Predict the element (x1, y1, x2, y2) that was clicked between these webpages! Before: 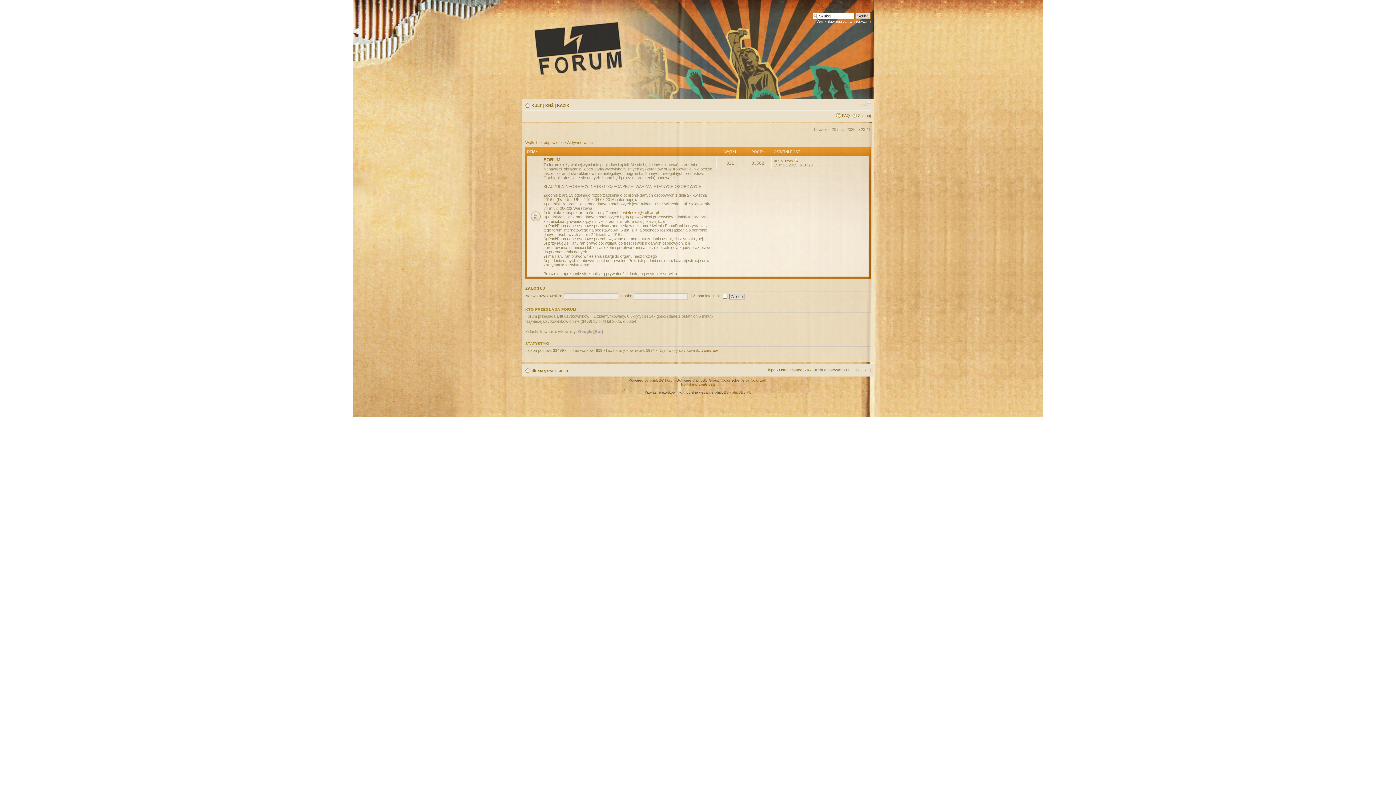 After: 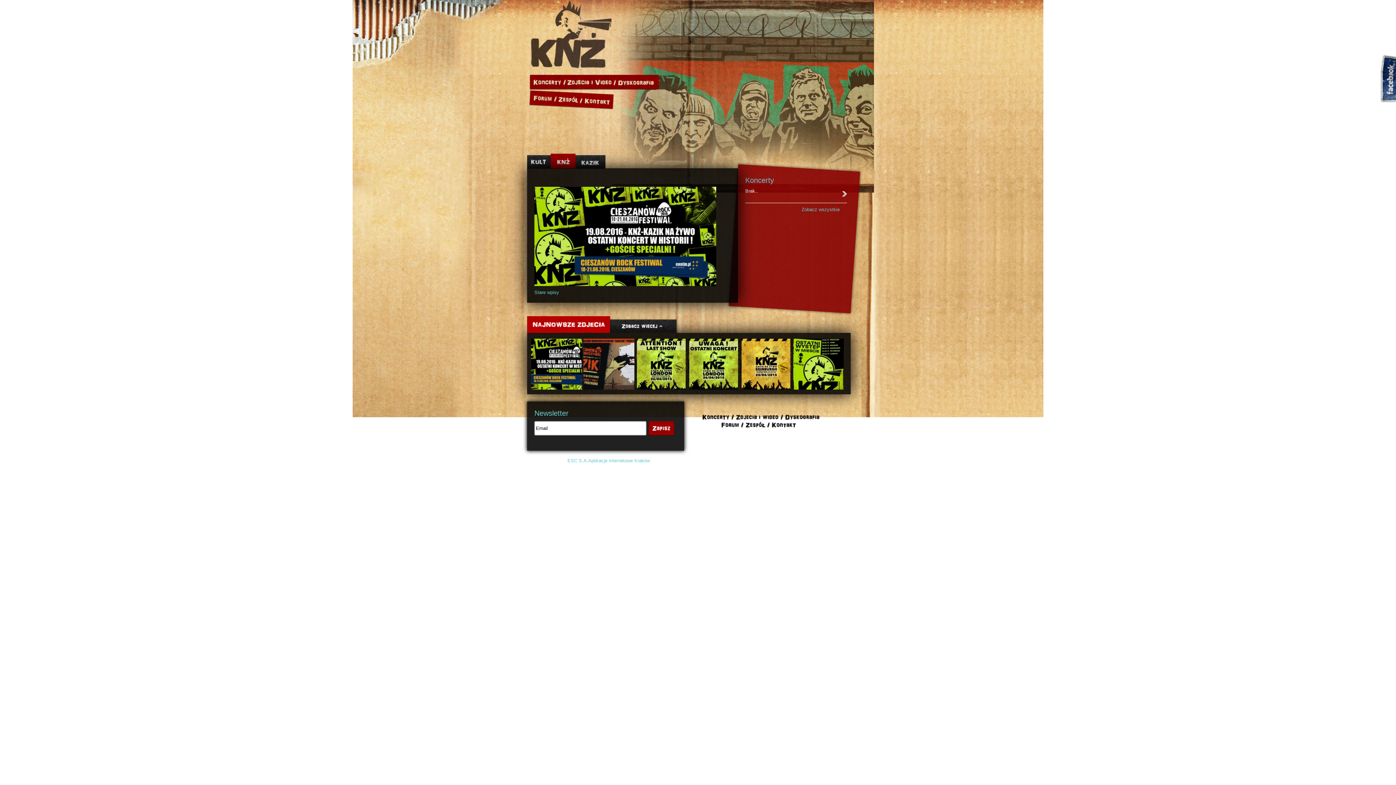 Action: bbox: (545, 103, 553, 107) label: KNŻ